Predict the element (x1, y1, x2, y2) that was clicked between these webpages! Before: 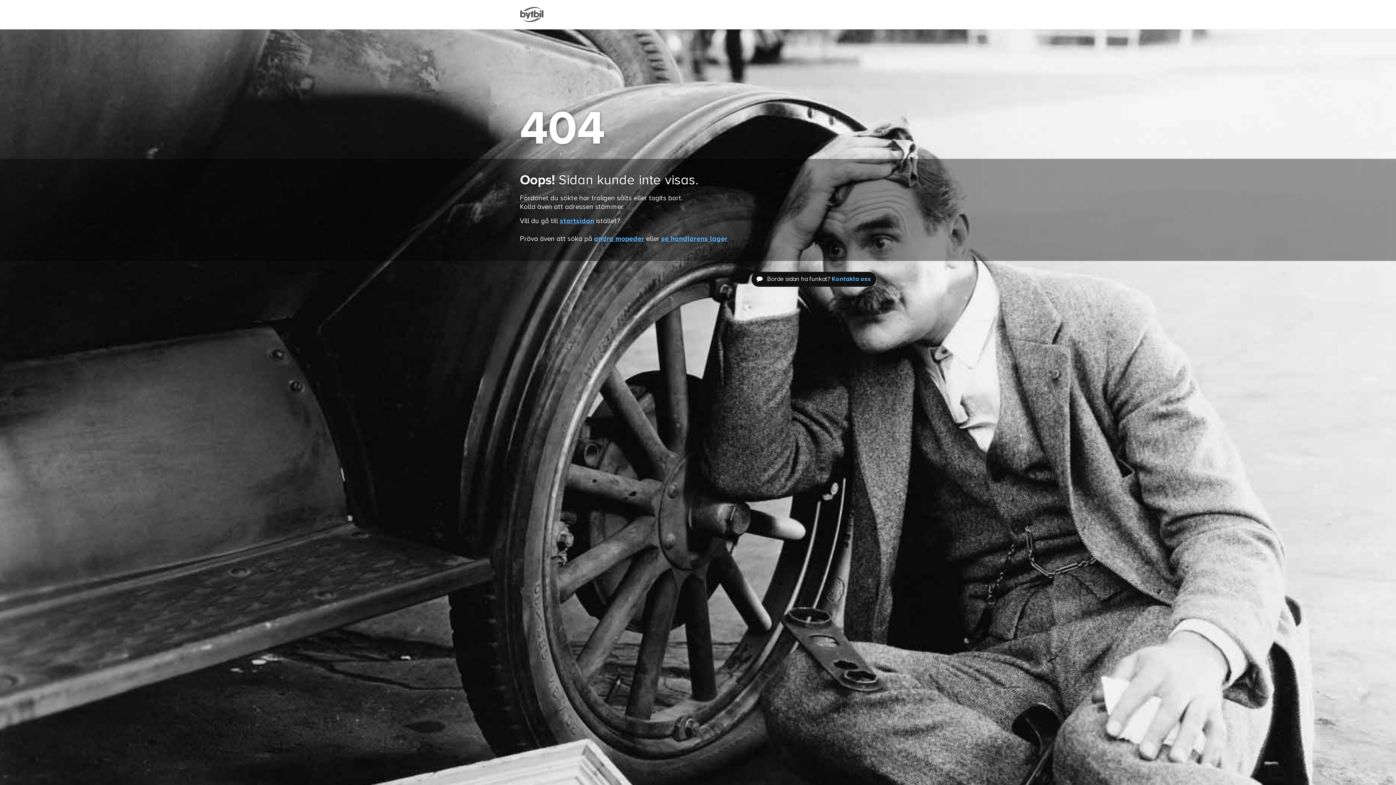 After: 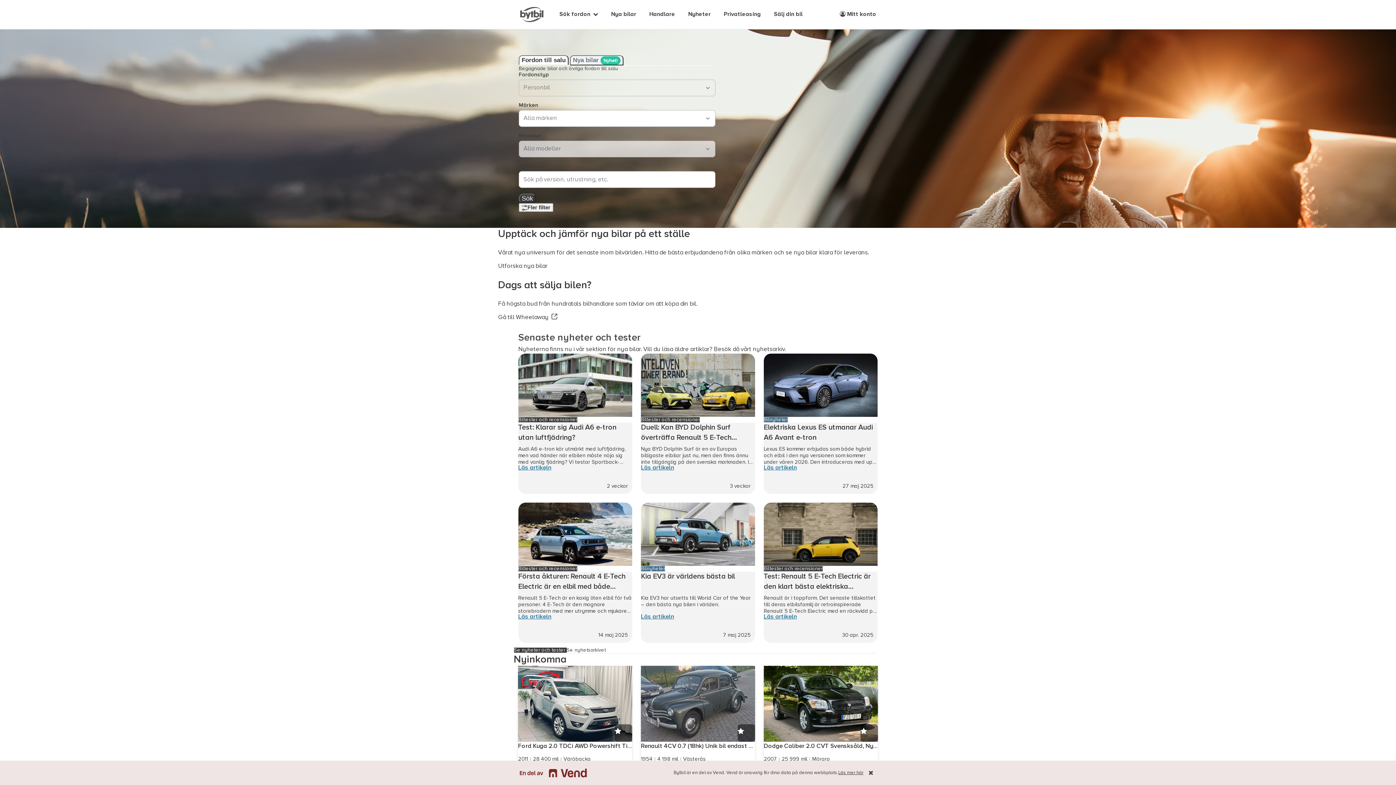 Action: bbox: (516, 6, 547, 22)